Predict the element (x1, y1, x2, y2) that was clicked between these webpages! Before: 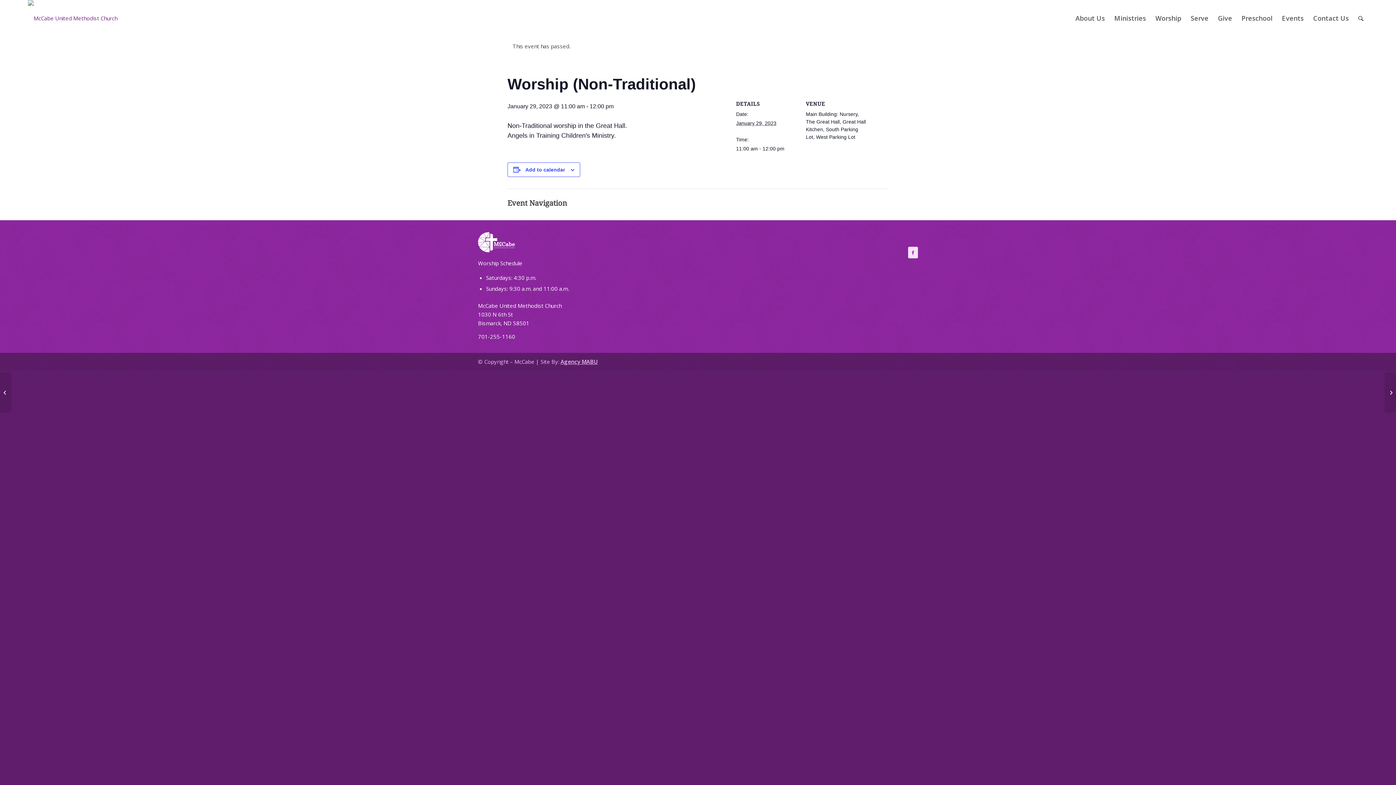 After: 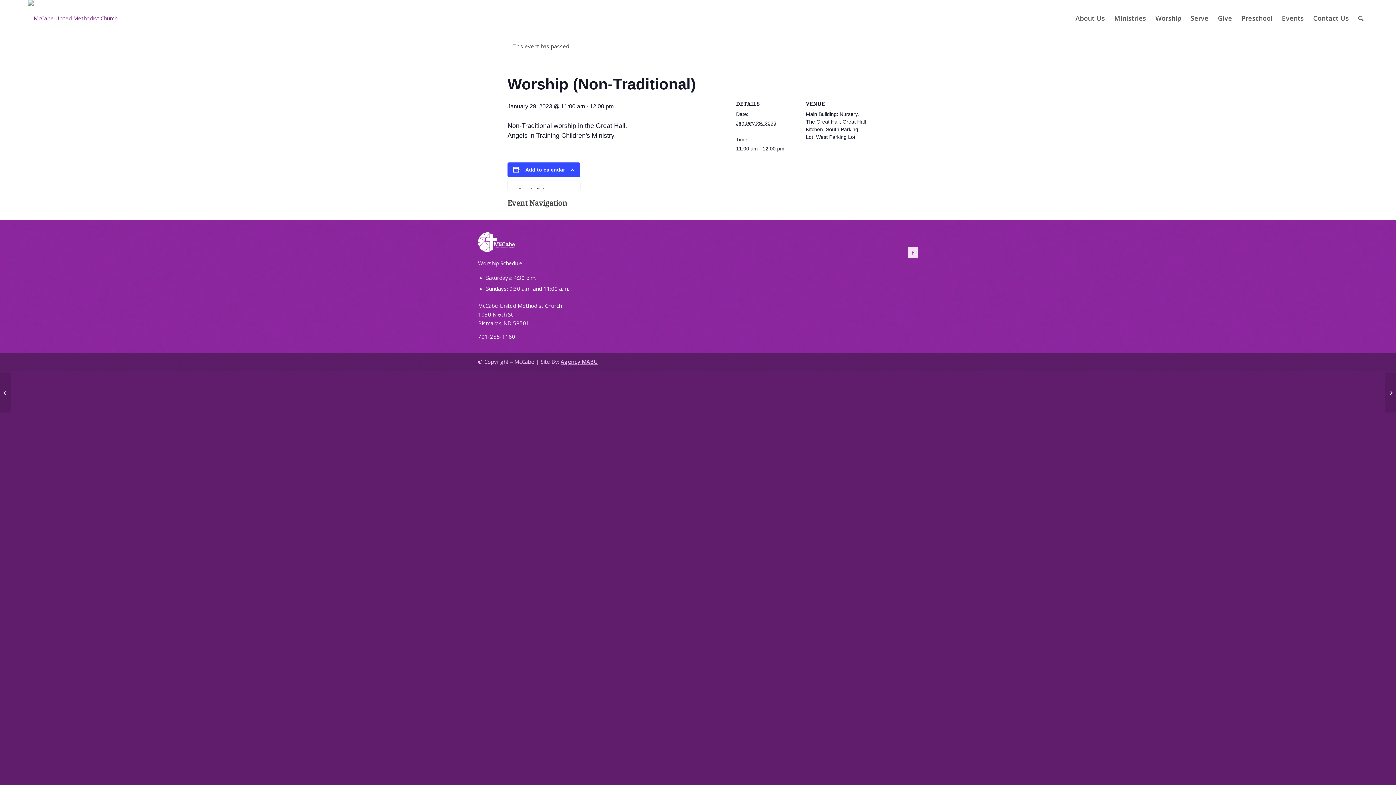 Action: label: Add to calendar bbox: (525, 166, 565, 172)